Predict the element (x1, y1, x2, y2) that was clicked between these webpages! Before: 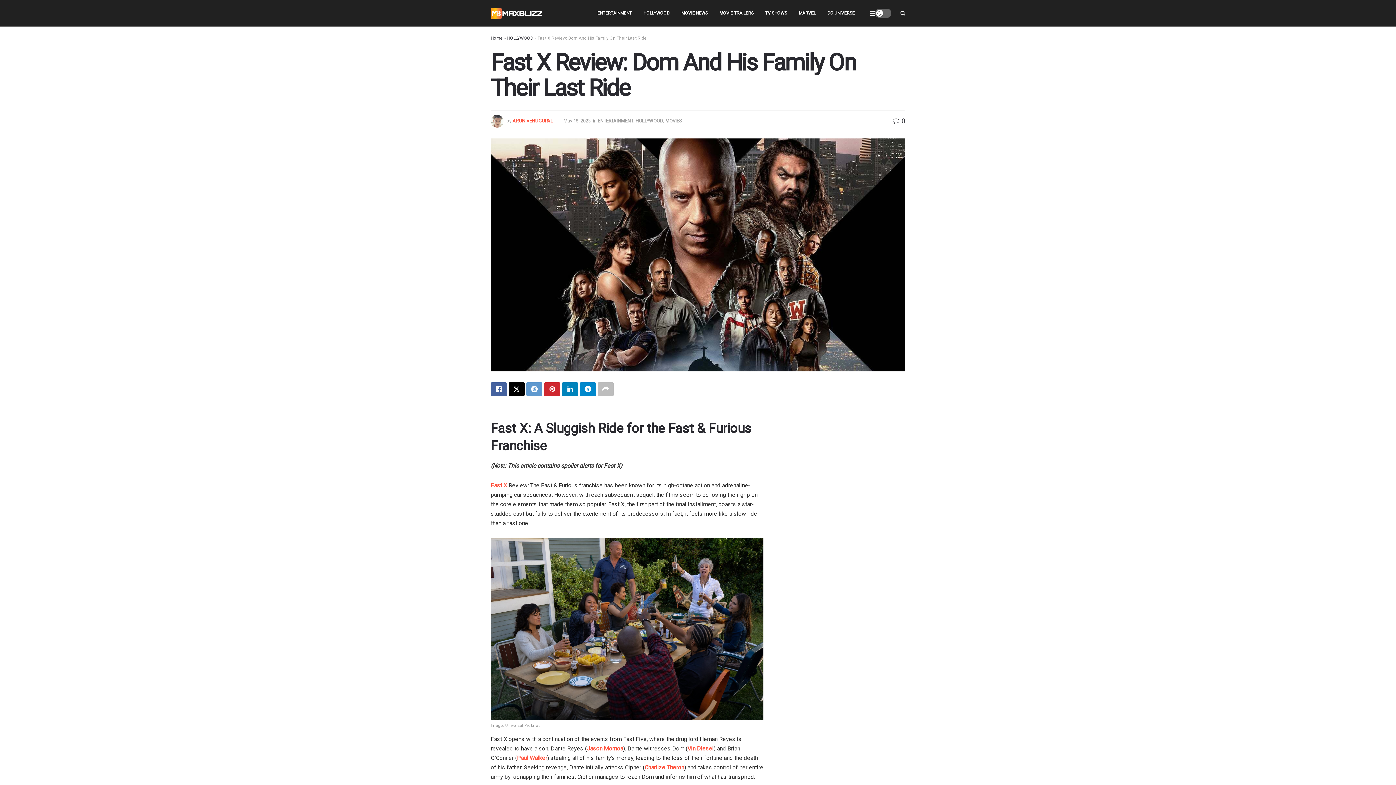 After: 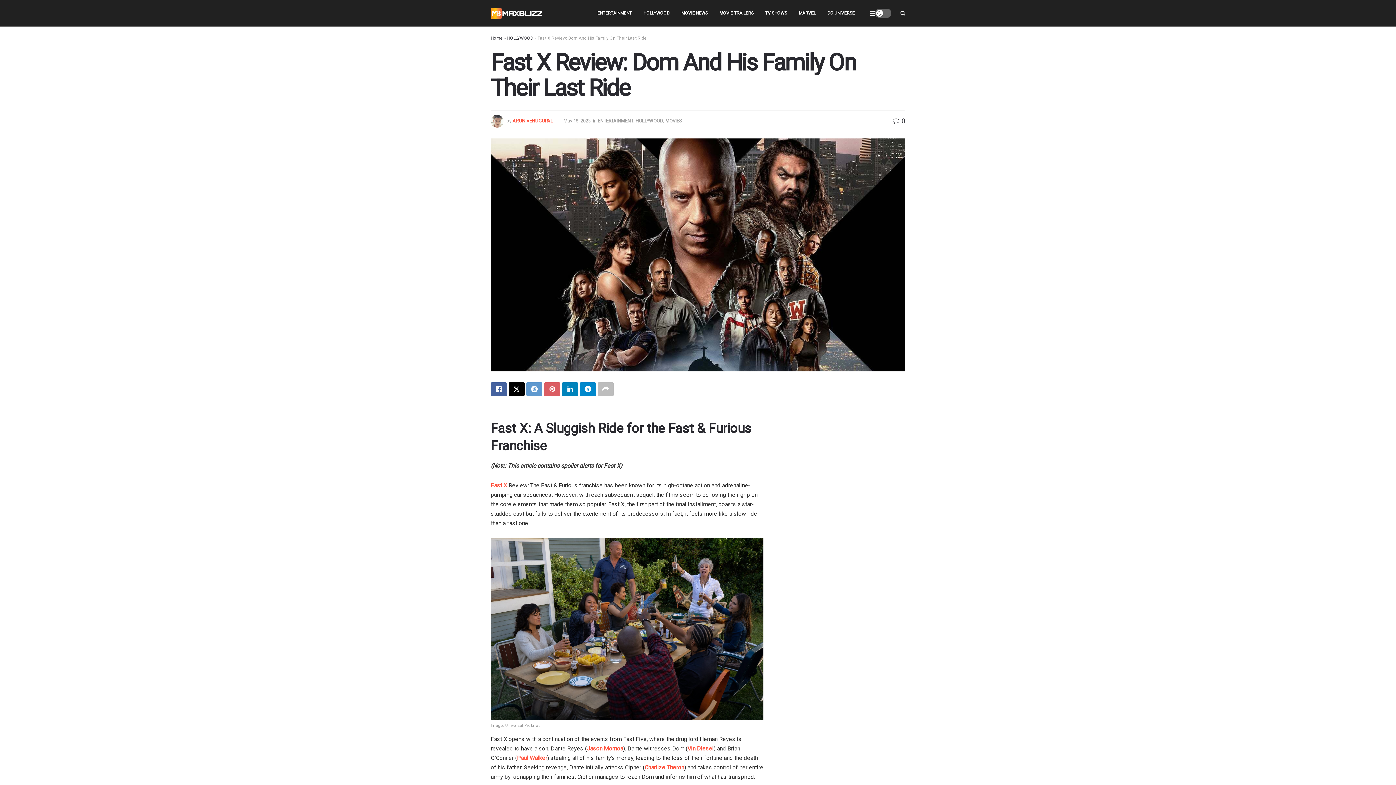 Action: label: Share on Pinterest bbox: (544, 382, 560, 396)